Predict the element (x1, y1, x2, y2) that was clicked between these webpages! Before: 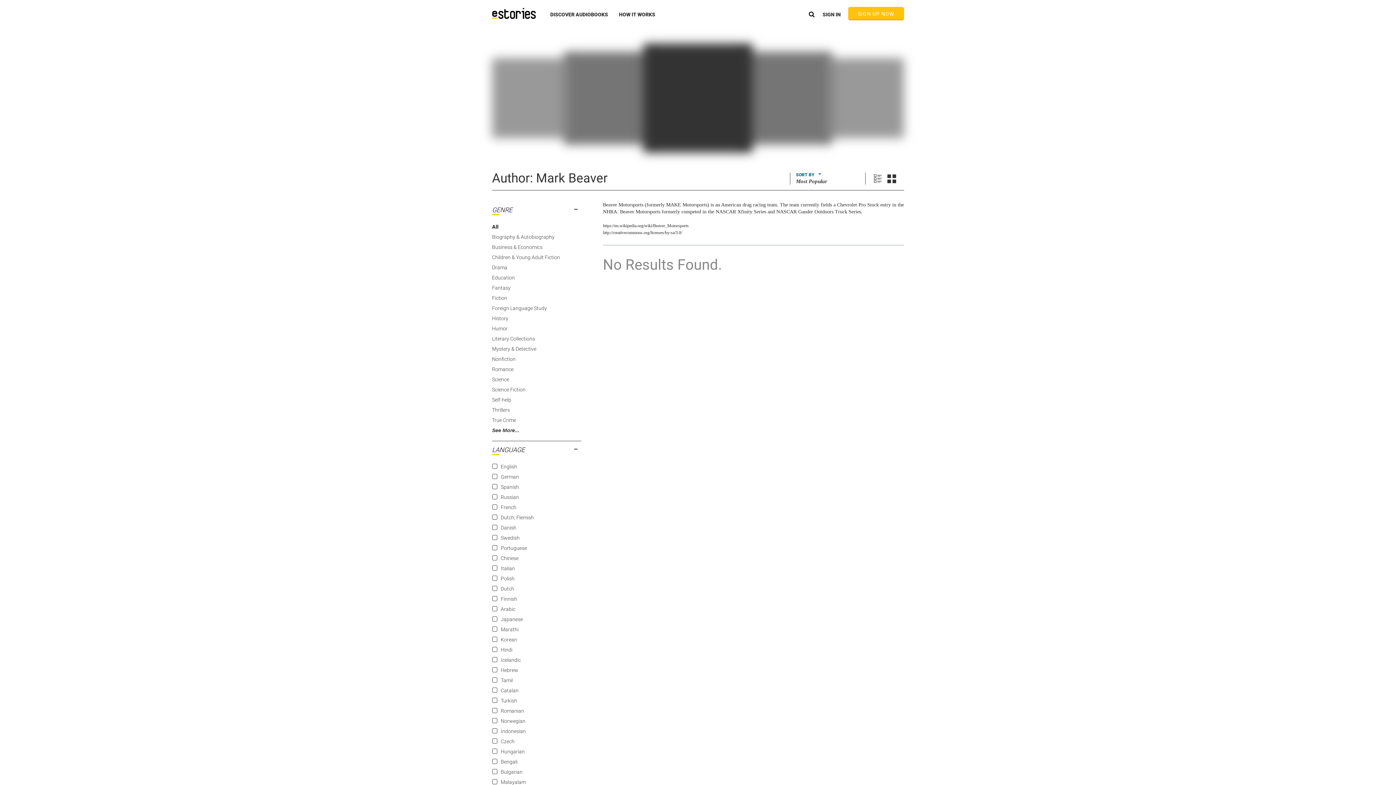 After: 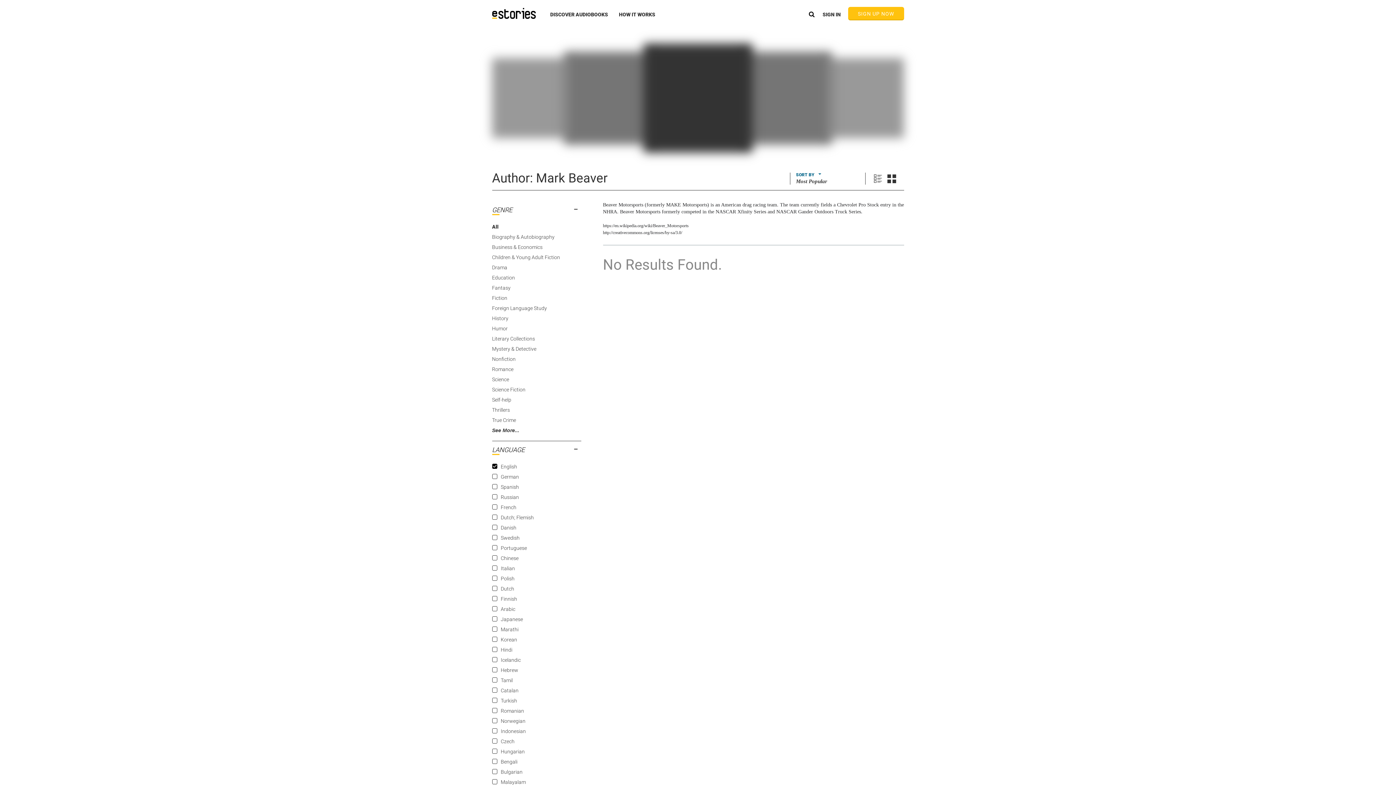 Action: bbox: (500, 464, 517, 469) label: English